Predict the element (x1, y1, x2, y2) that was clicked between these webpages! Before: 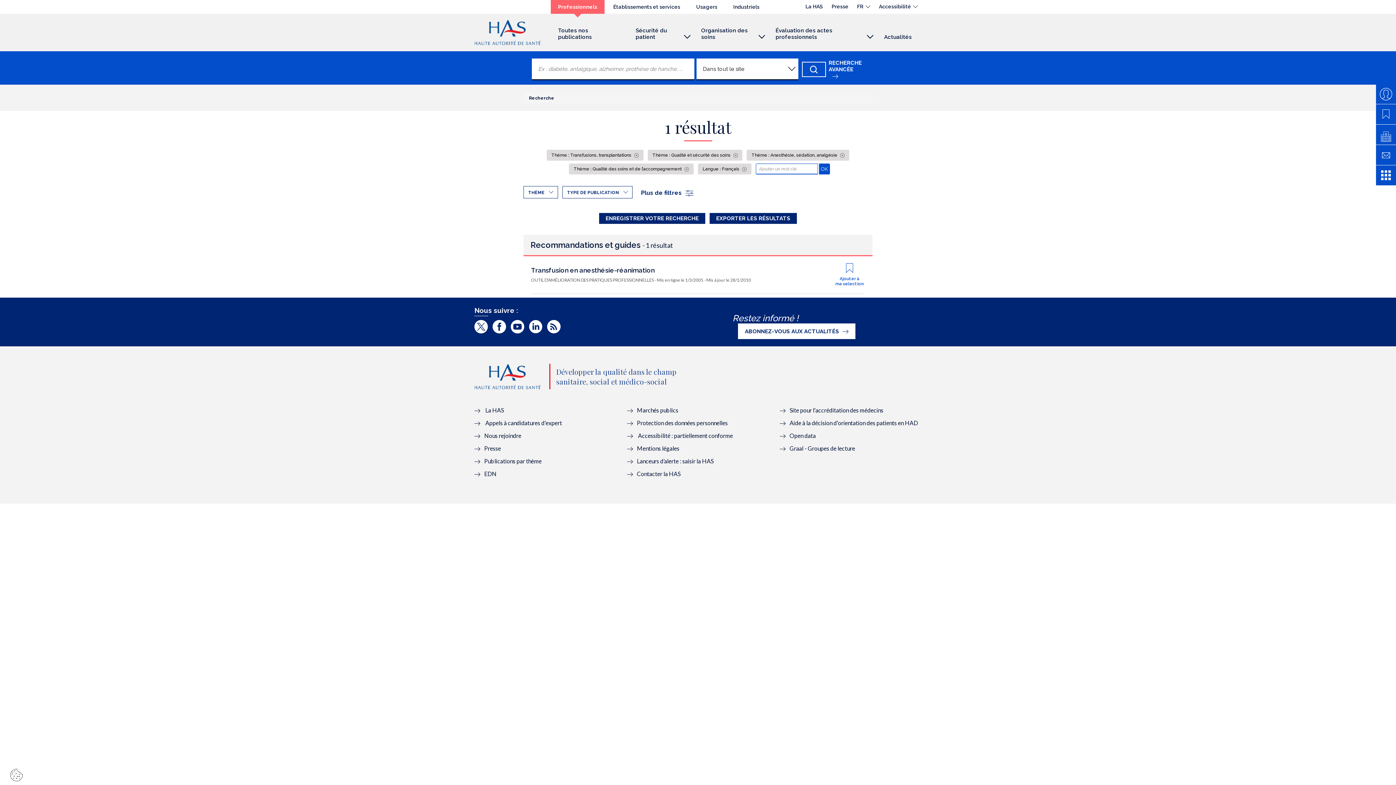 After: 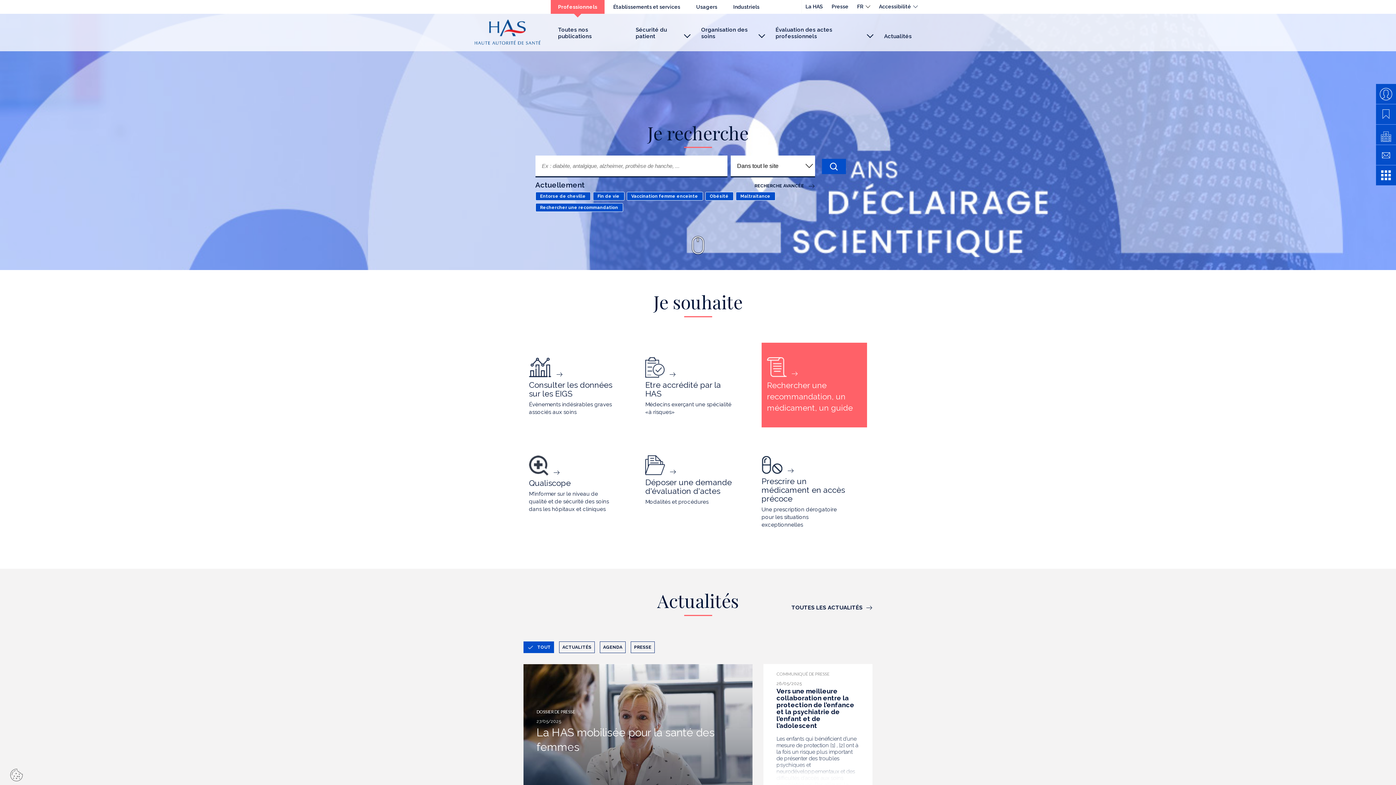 Action: bbox: (474, 364, 540, 389)